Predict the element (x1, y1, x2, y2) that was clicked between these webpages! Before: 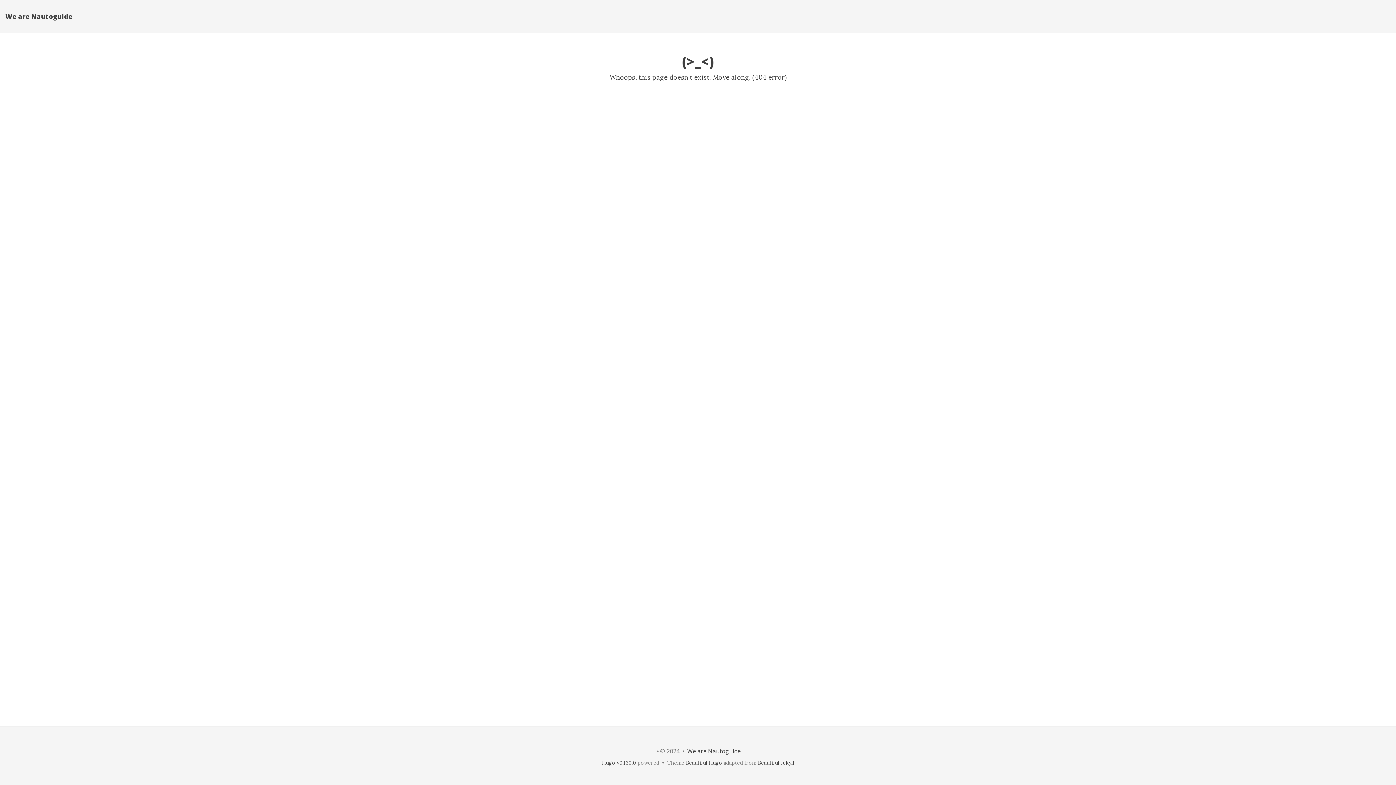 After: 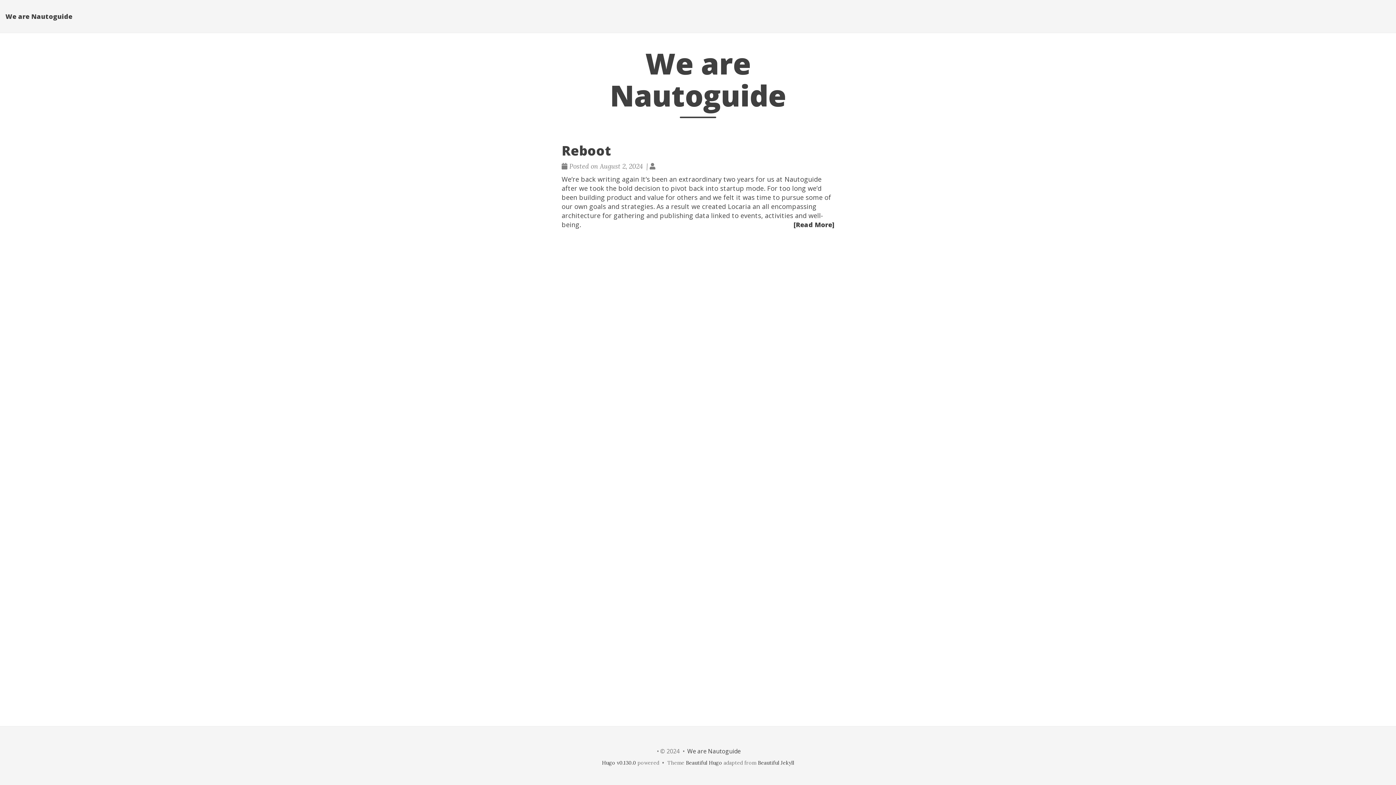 Action: bbox: (0, 7, 77, 25) label: We are Nautoguide